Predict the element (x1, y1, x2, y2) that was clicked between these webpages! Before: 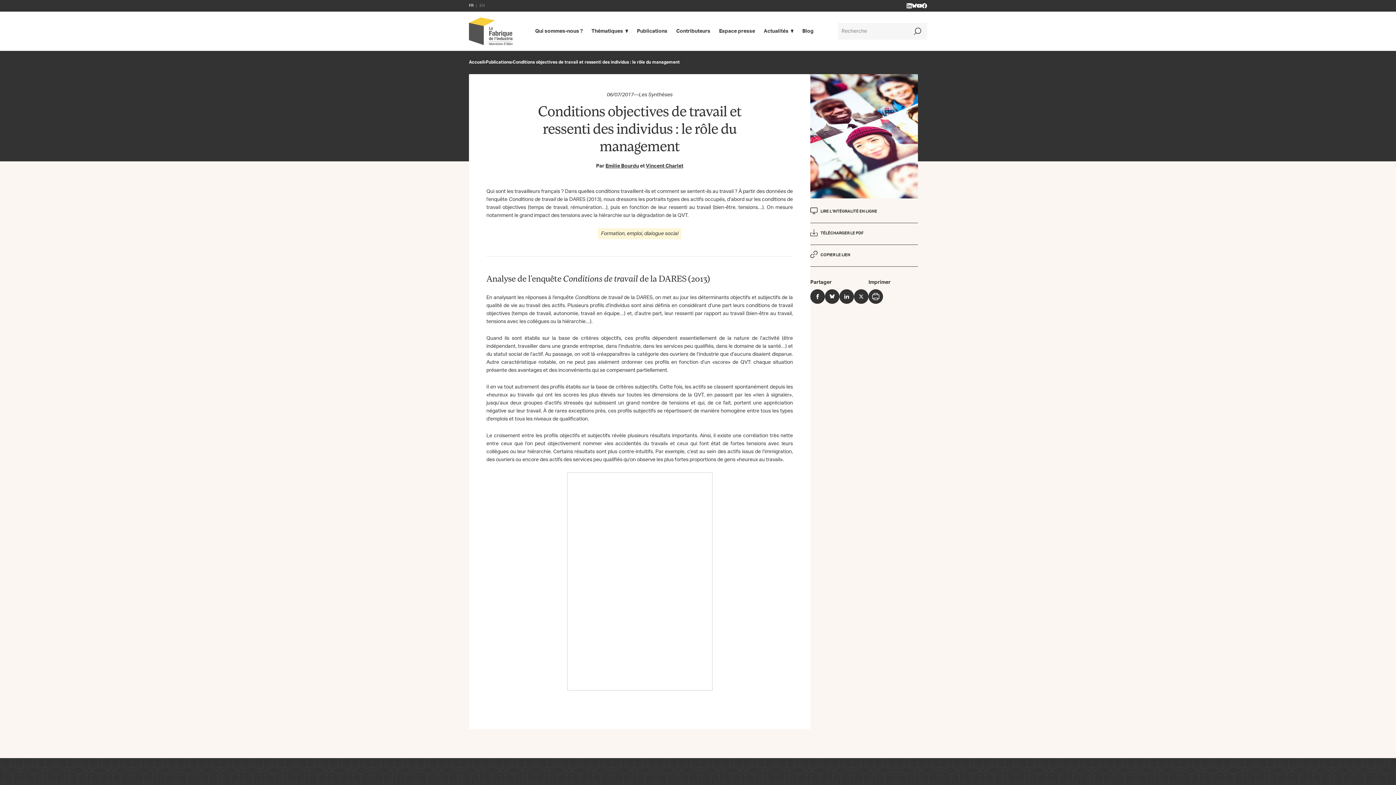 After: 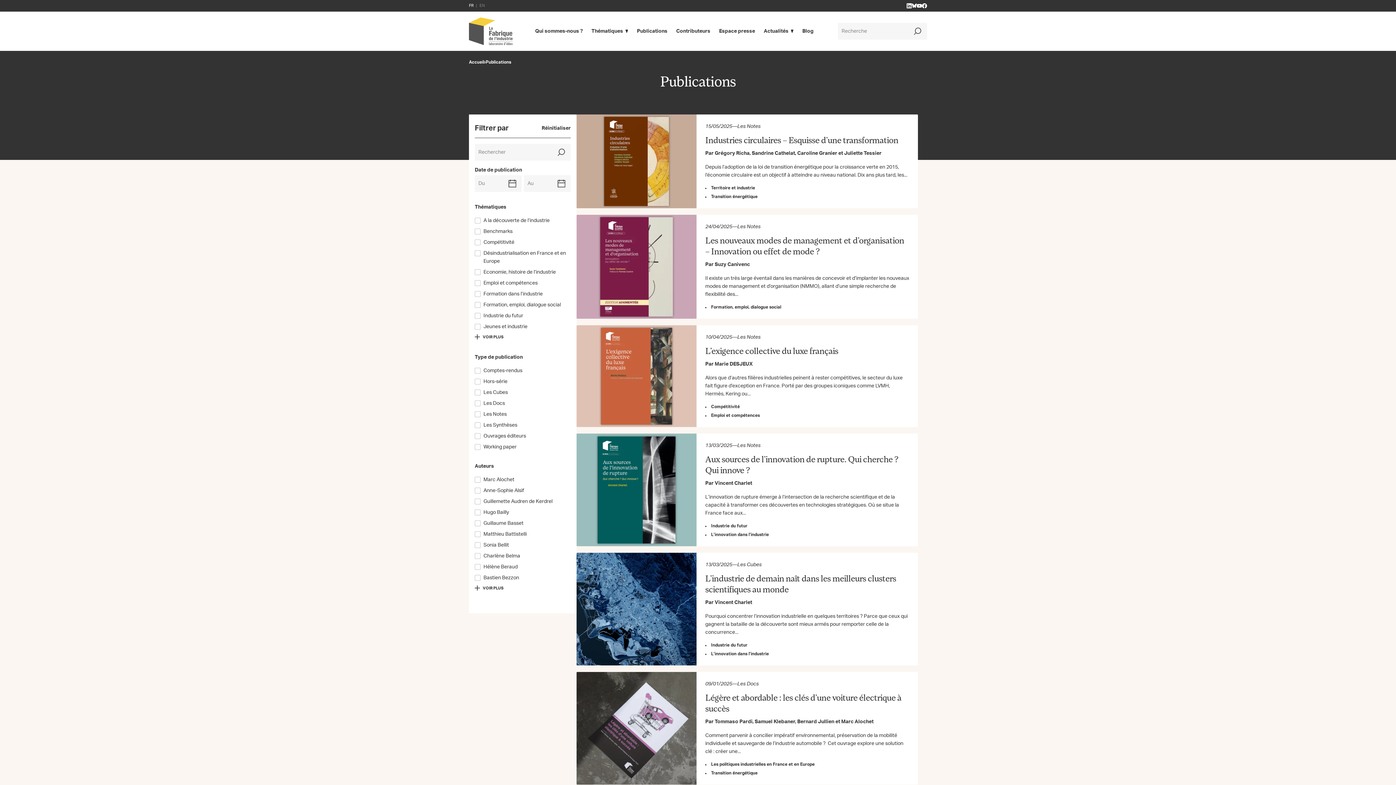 Action: bbox: (485, 59, 511, 65) label: Publications